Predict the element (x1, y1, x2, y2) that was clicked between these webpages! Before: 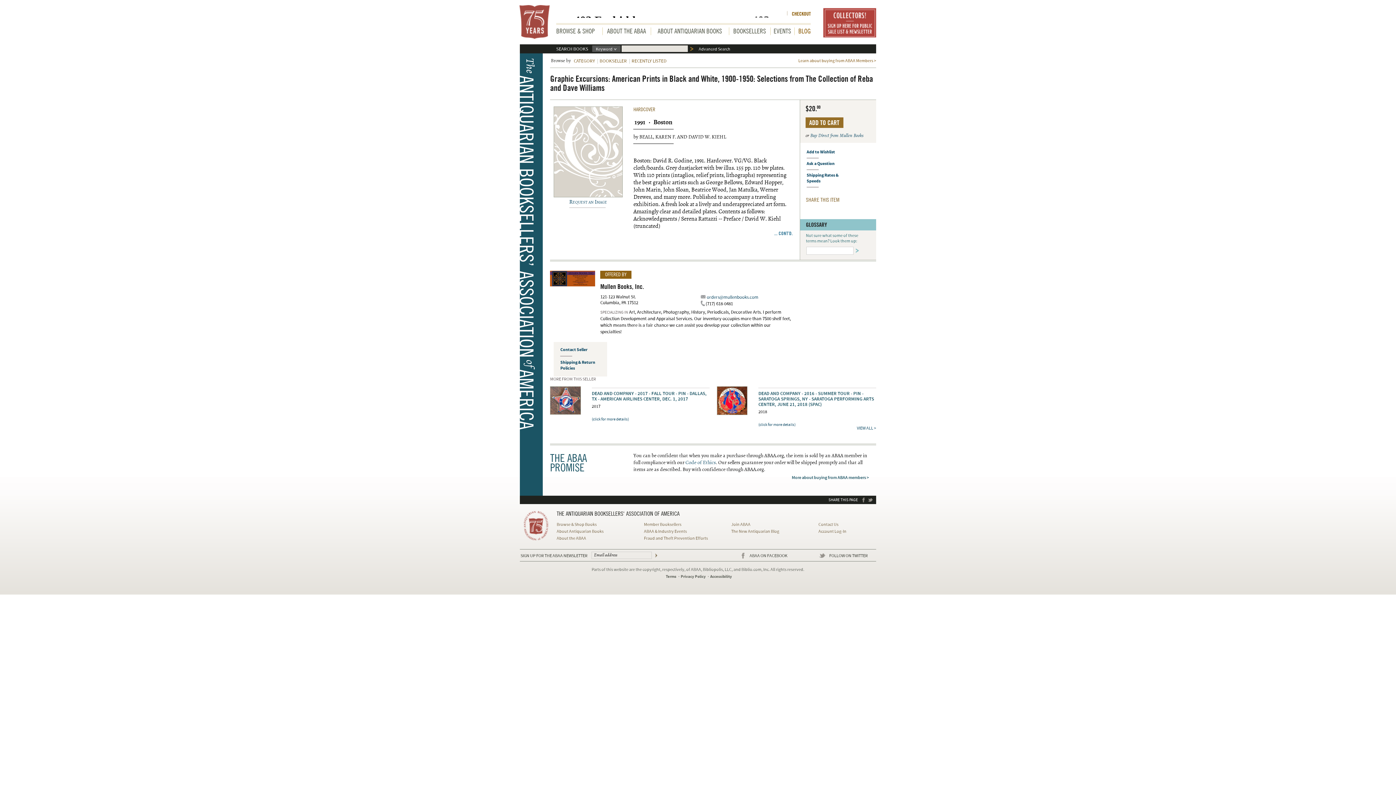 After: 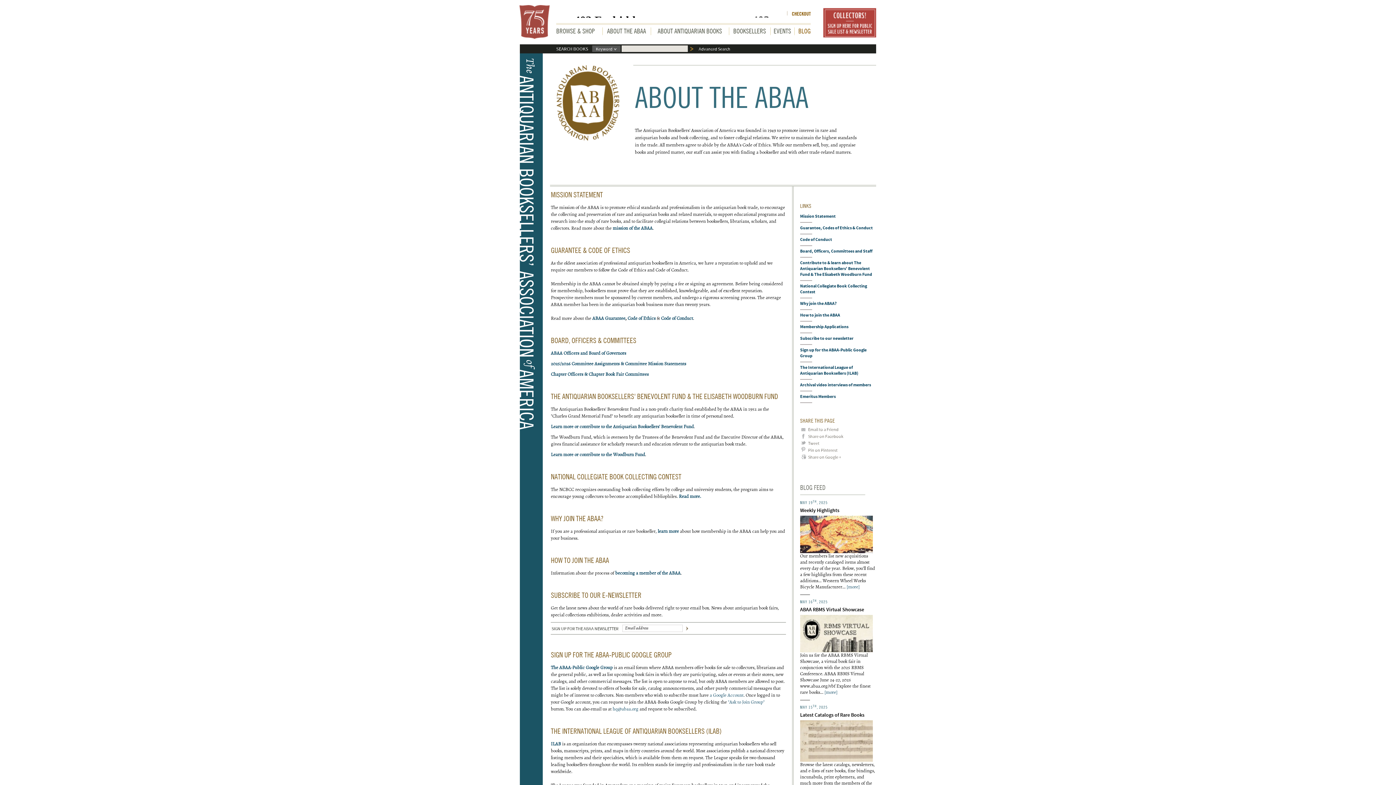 Action: label: Learn about buying from ABAA Members > bbox: (798, 58, 876, 63)